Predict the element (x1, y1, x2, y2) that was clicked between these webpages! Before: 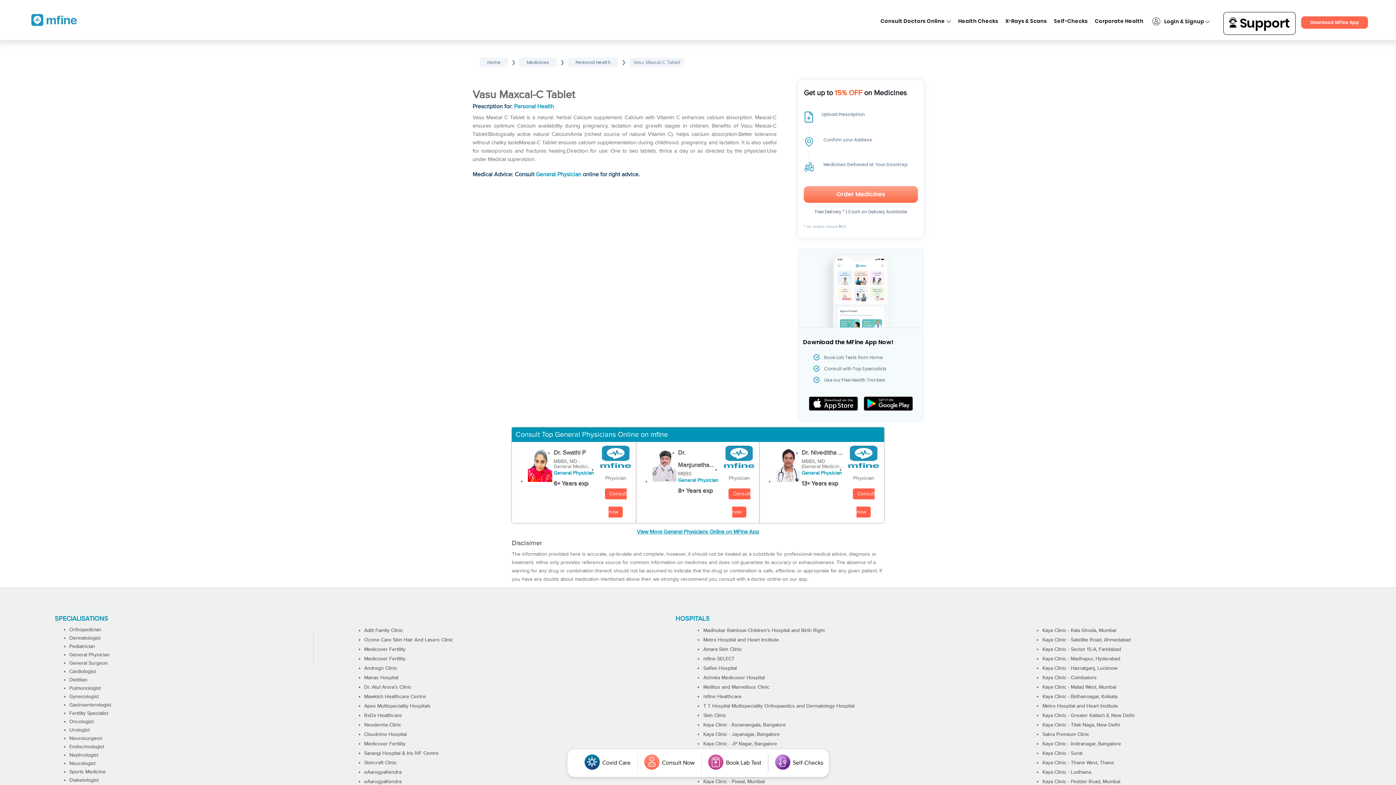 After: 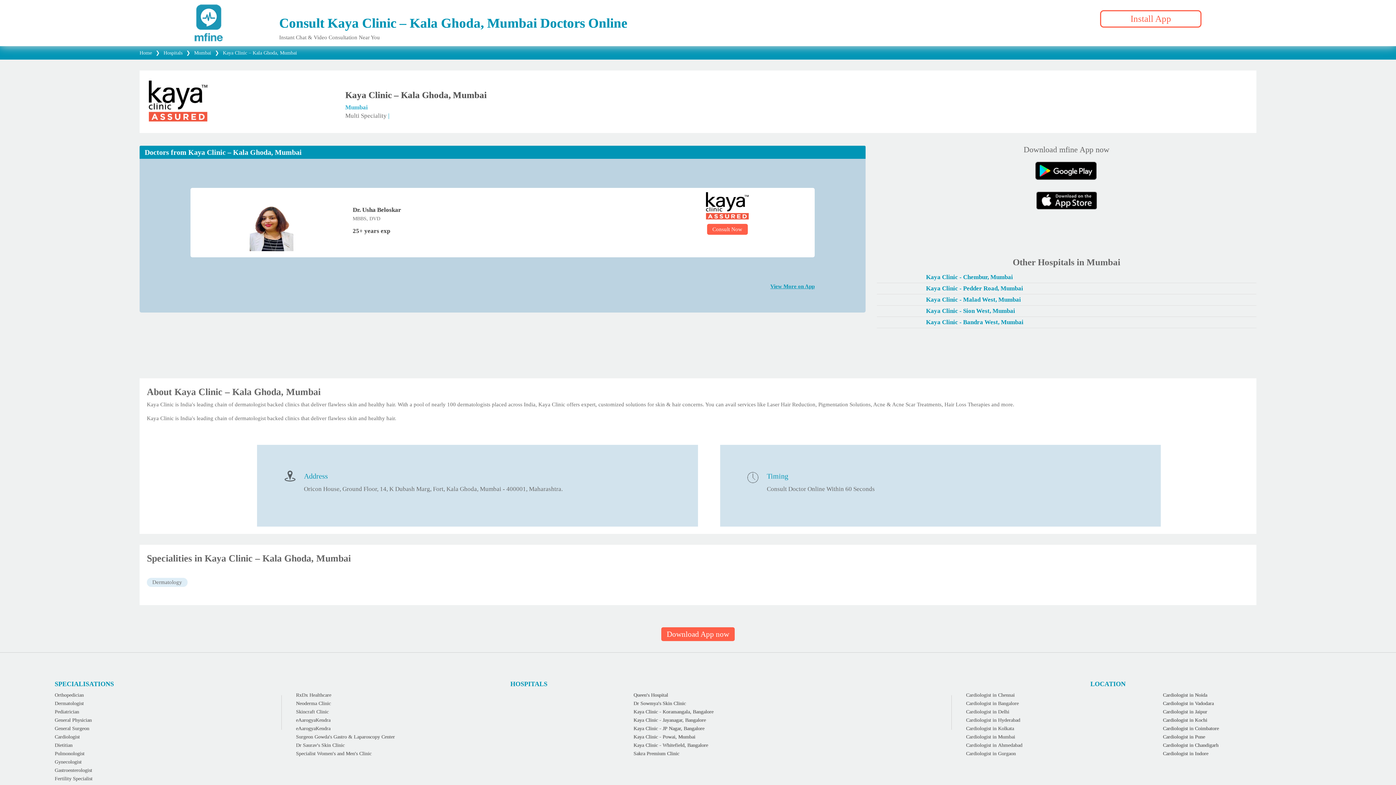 Action: label: Kaya Clinic - Kala Ghoda, Mumbai bbox: (1042, 628, 1116, 633)